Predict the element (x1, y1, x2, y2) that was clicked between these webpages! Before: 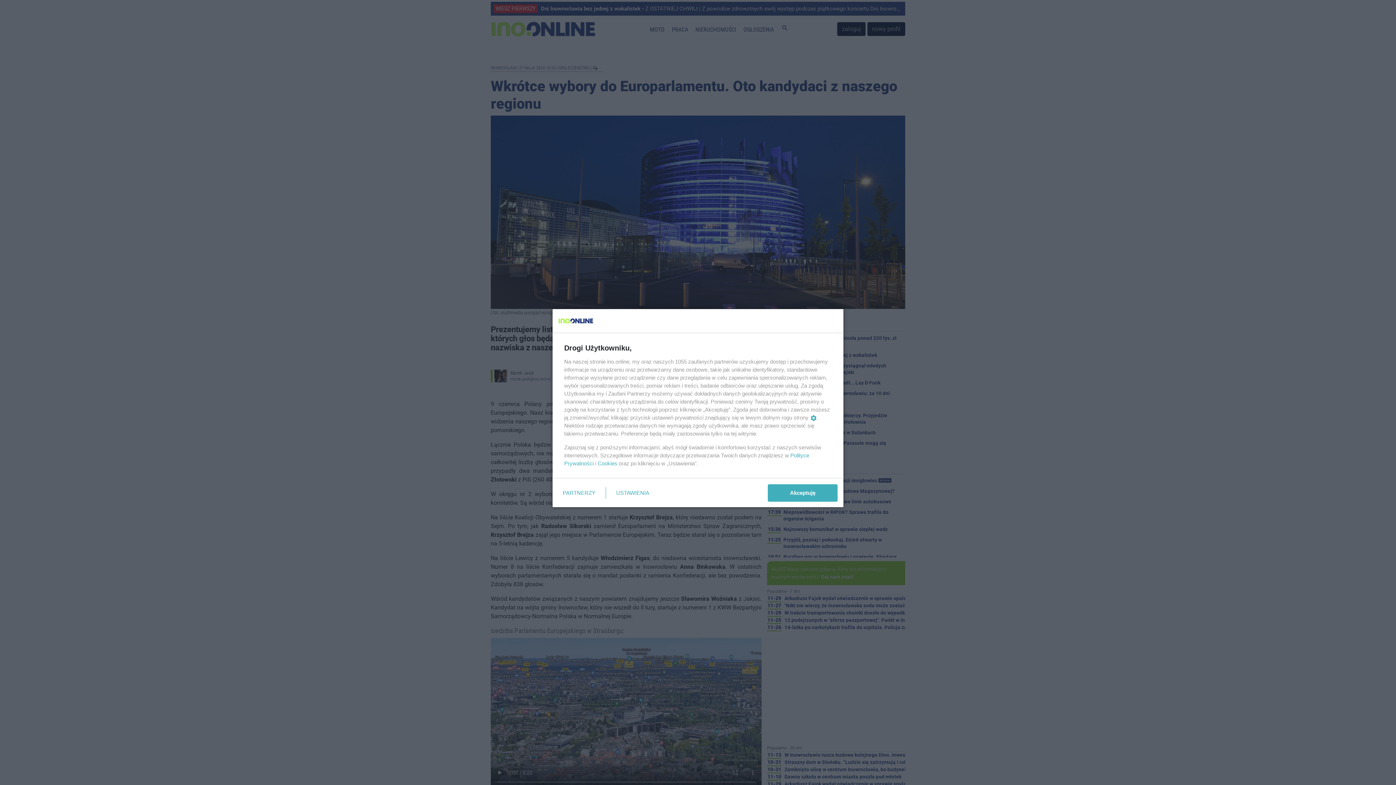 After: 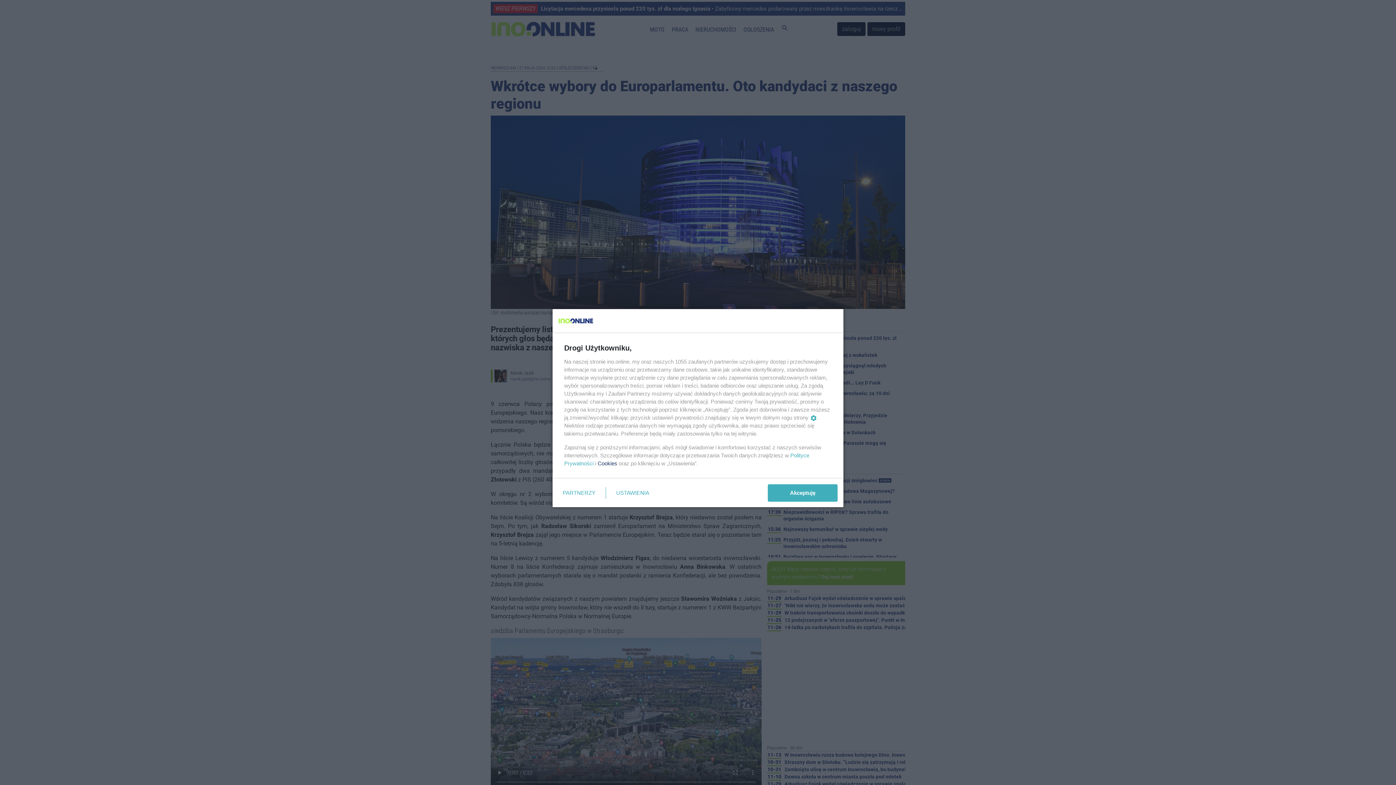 Action: label: Cookies bbox: (597, 460, 617, 466)